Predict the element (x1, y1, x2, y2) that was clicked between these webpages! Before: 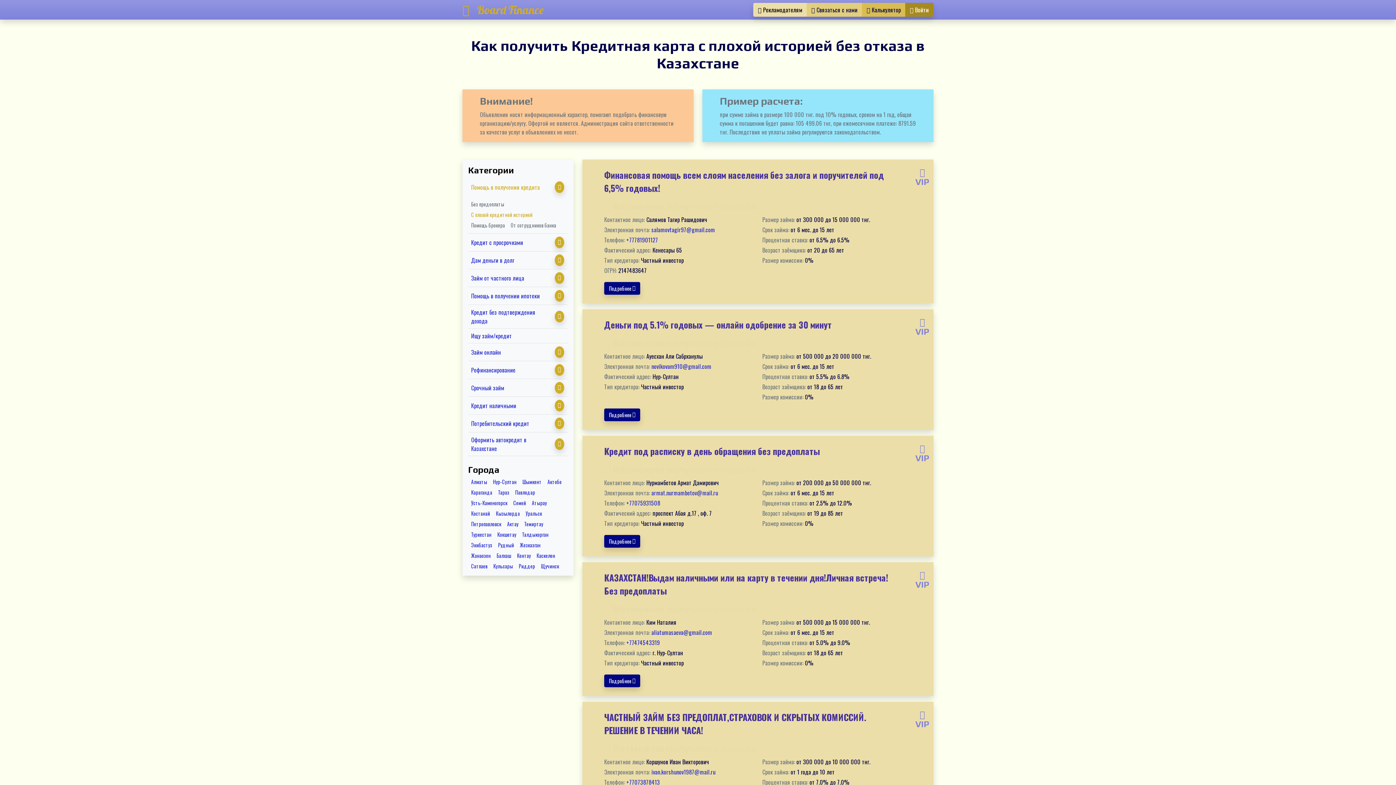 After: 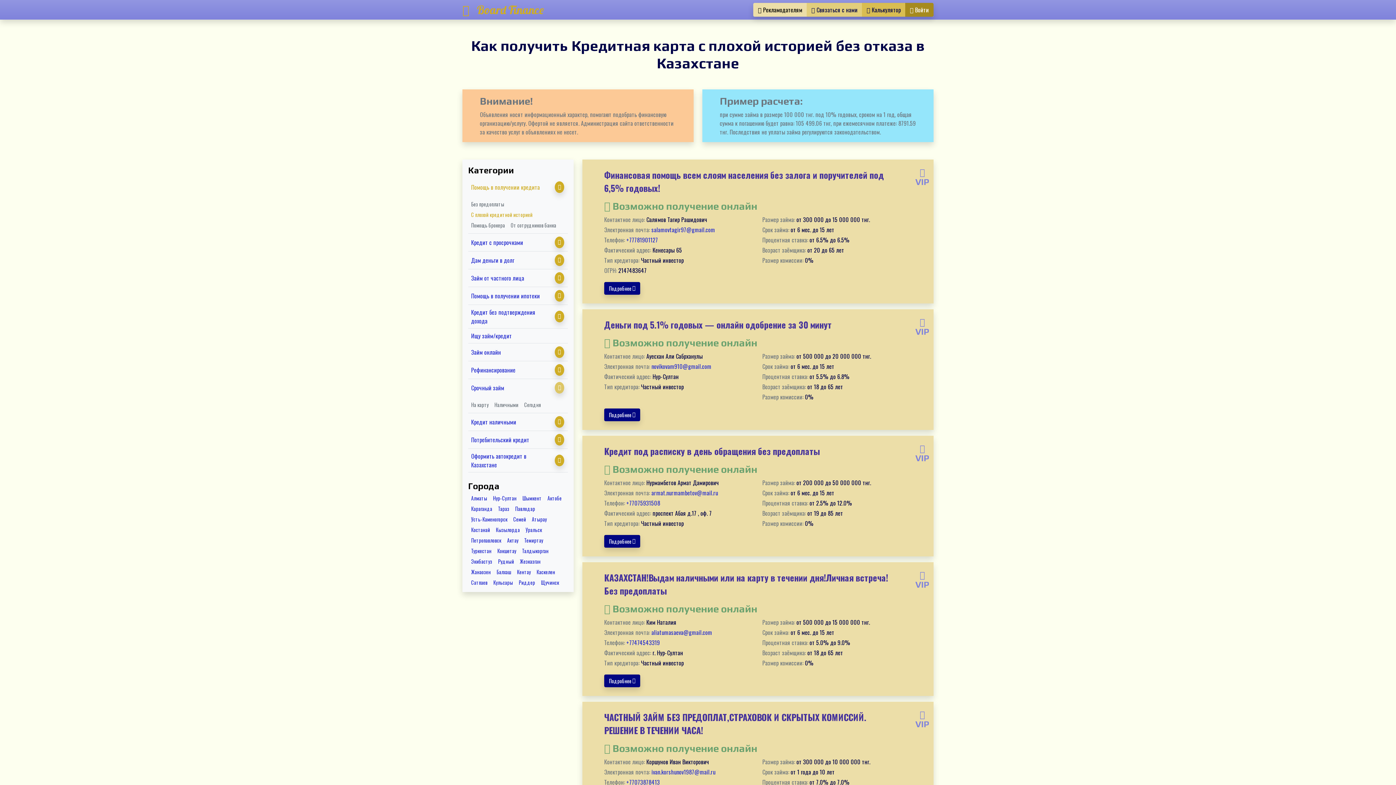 Action: bbox: (554, 382, 564, 393)